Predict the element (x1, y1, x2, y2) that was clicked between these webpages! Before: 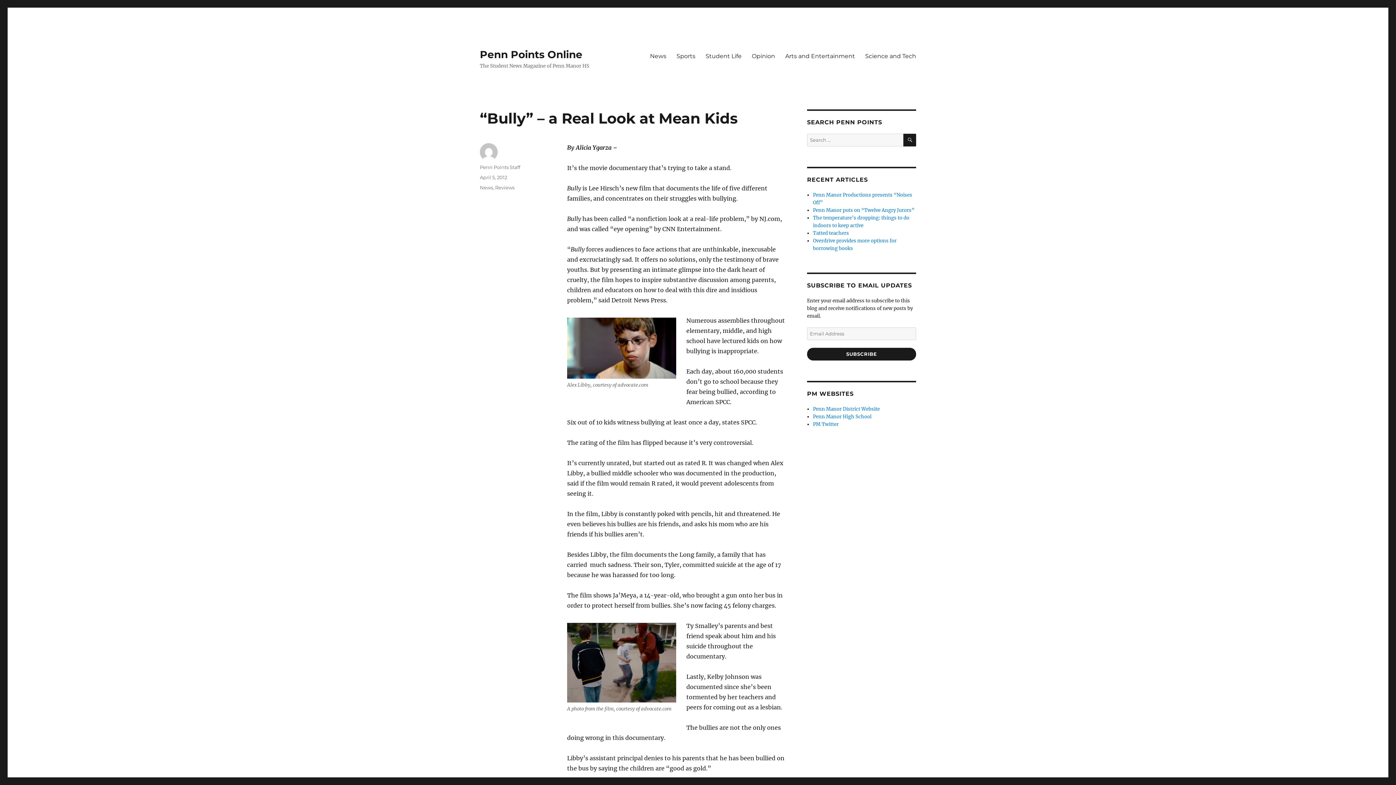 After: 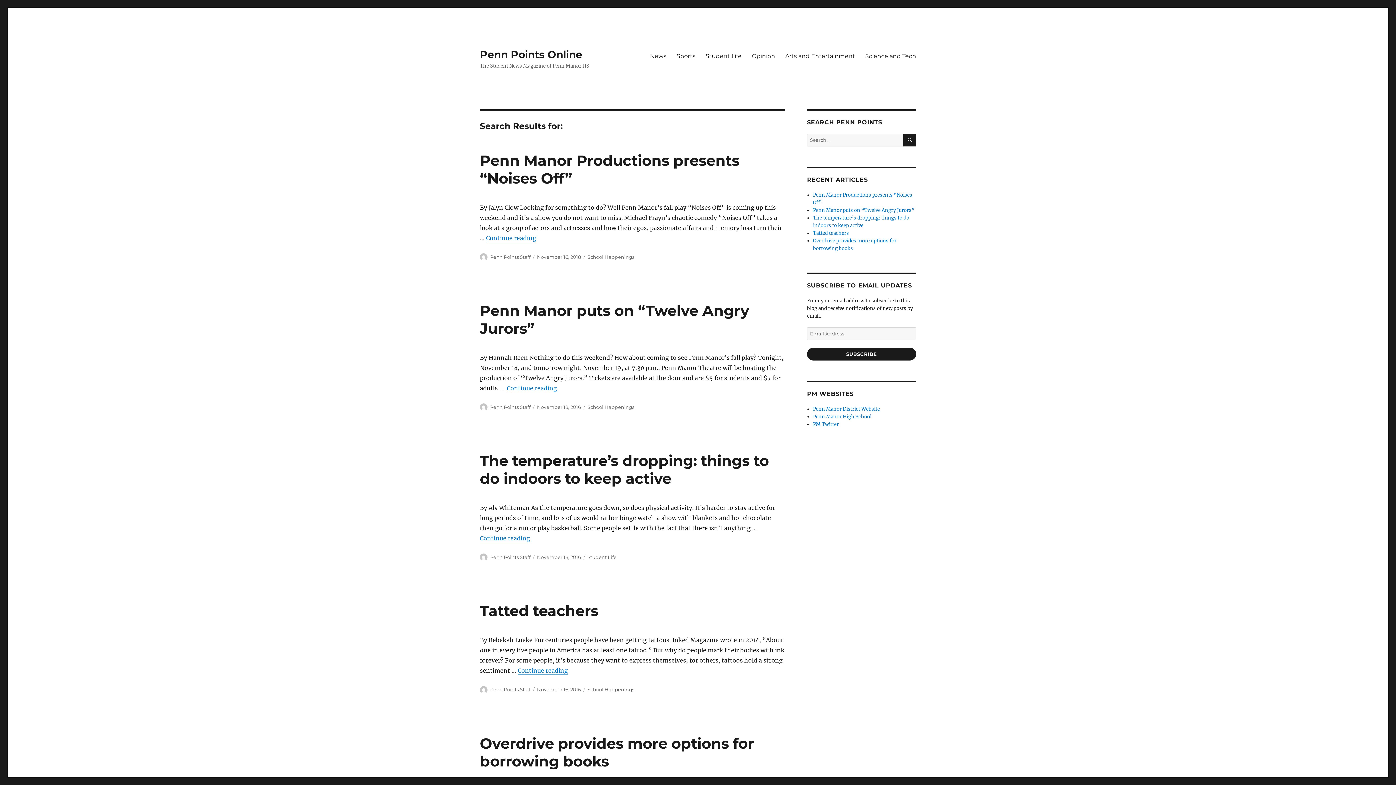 Action: bbox: (903, 133, 916, 146) label: SEARCH